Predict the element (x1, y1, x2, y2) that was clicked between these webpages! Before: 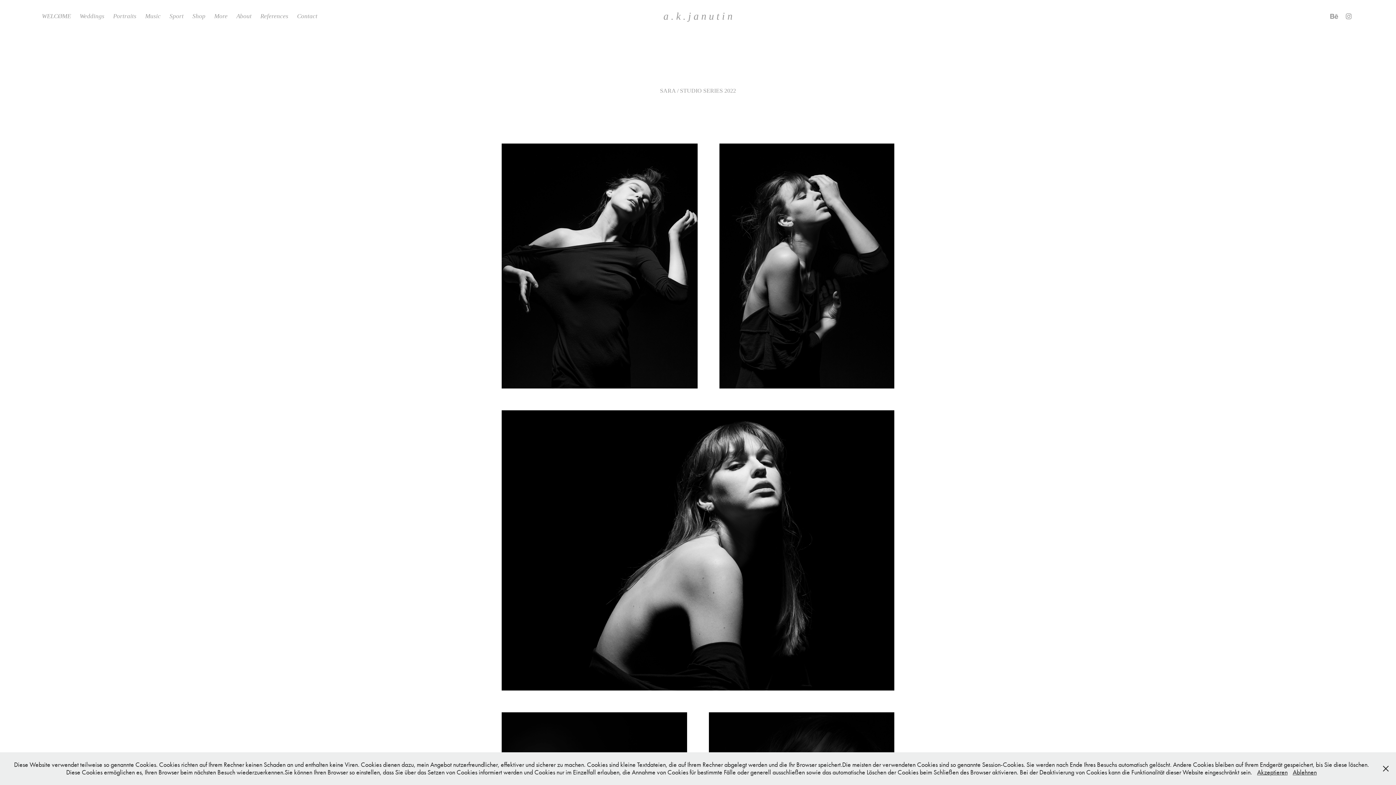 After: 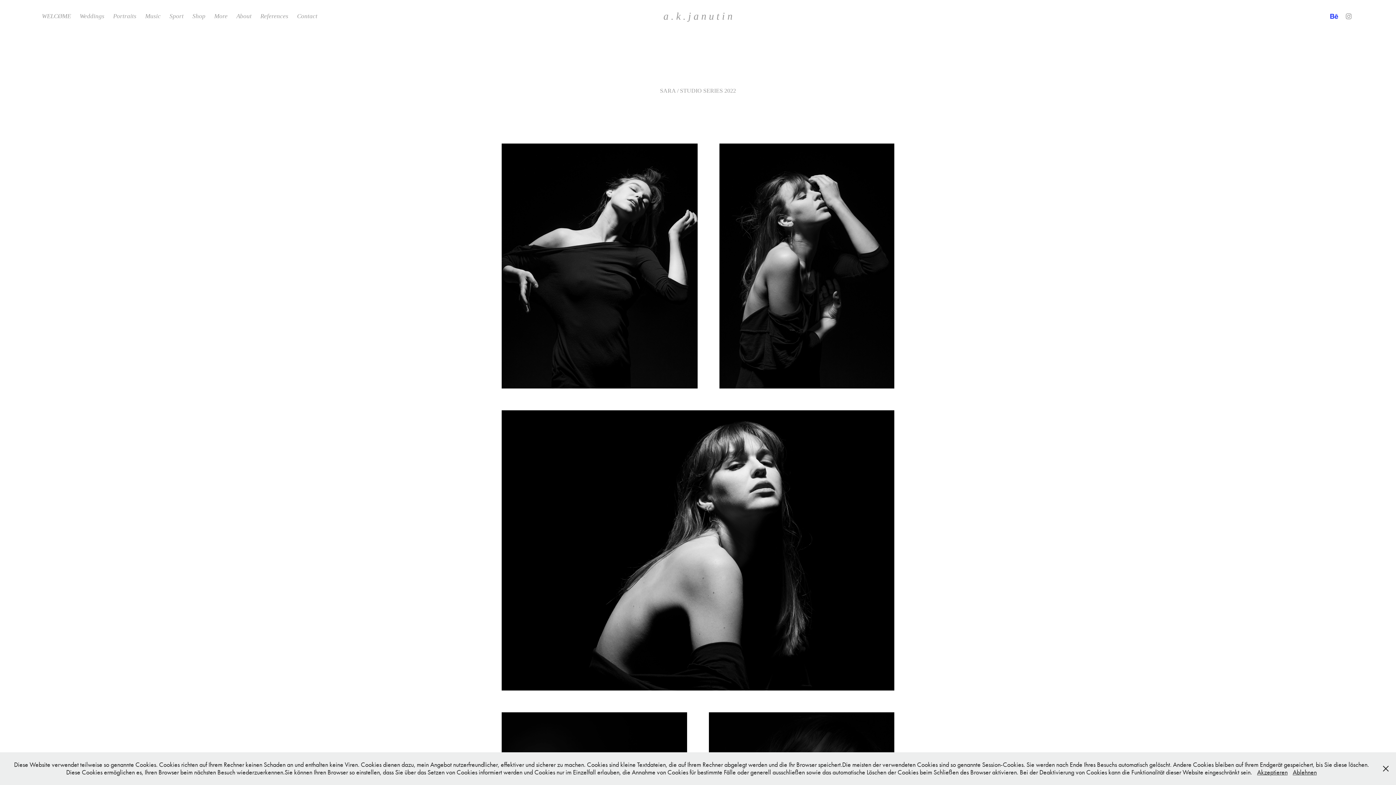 Action: bbox: (1329, 10, 1339, 21)